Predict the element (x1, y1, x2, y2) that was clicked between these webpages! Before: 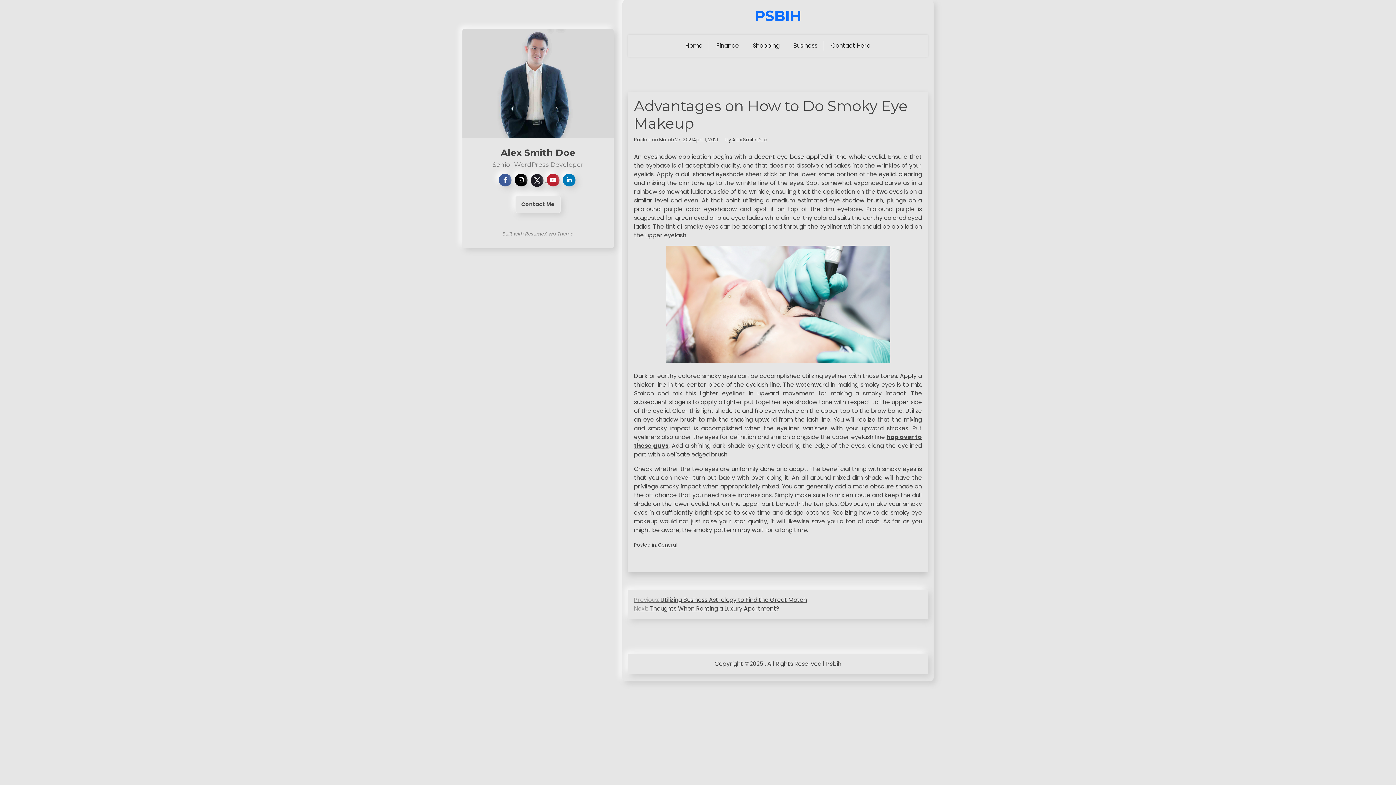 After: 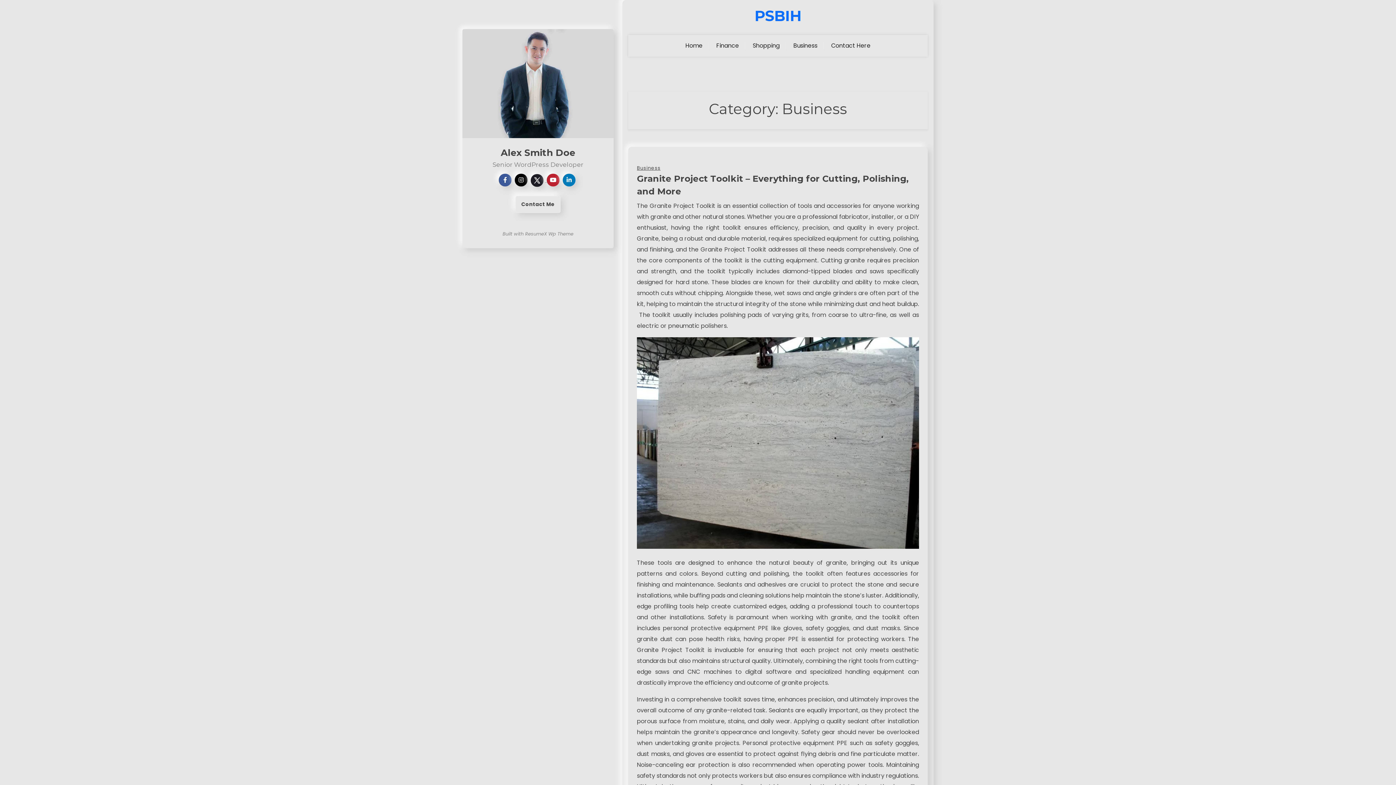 Action: label: Business bbox: (788, 36, 823, 55)